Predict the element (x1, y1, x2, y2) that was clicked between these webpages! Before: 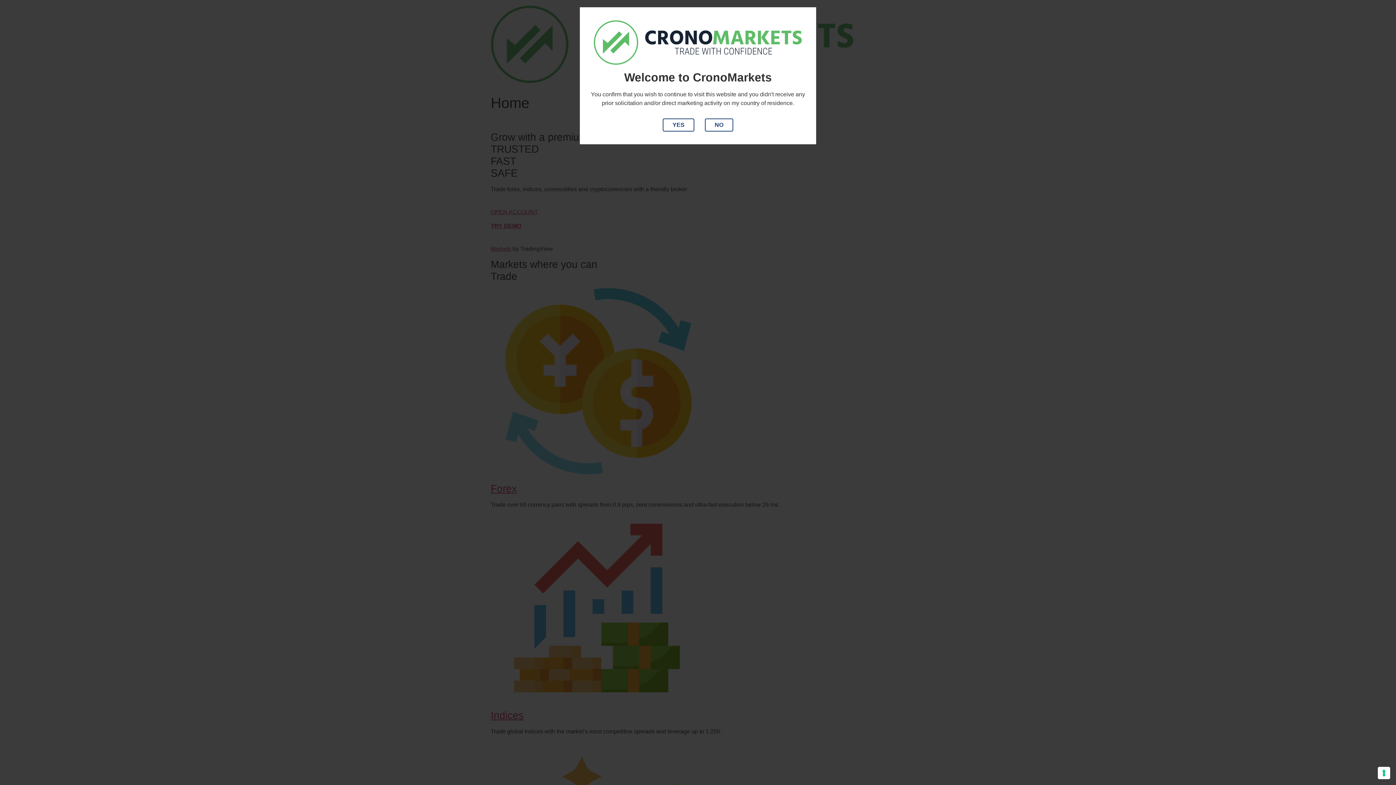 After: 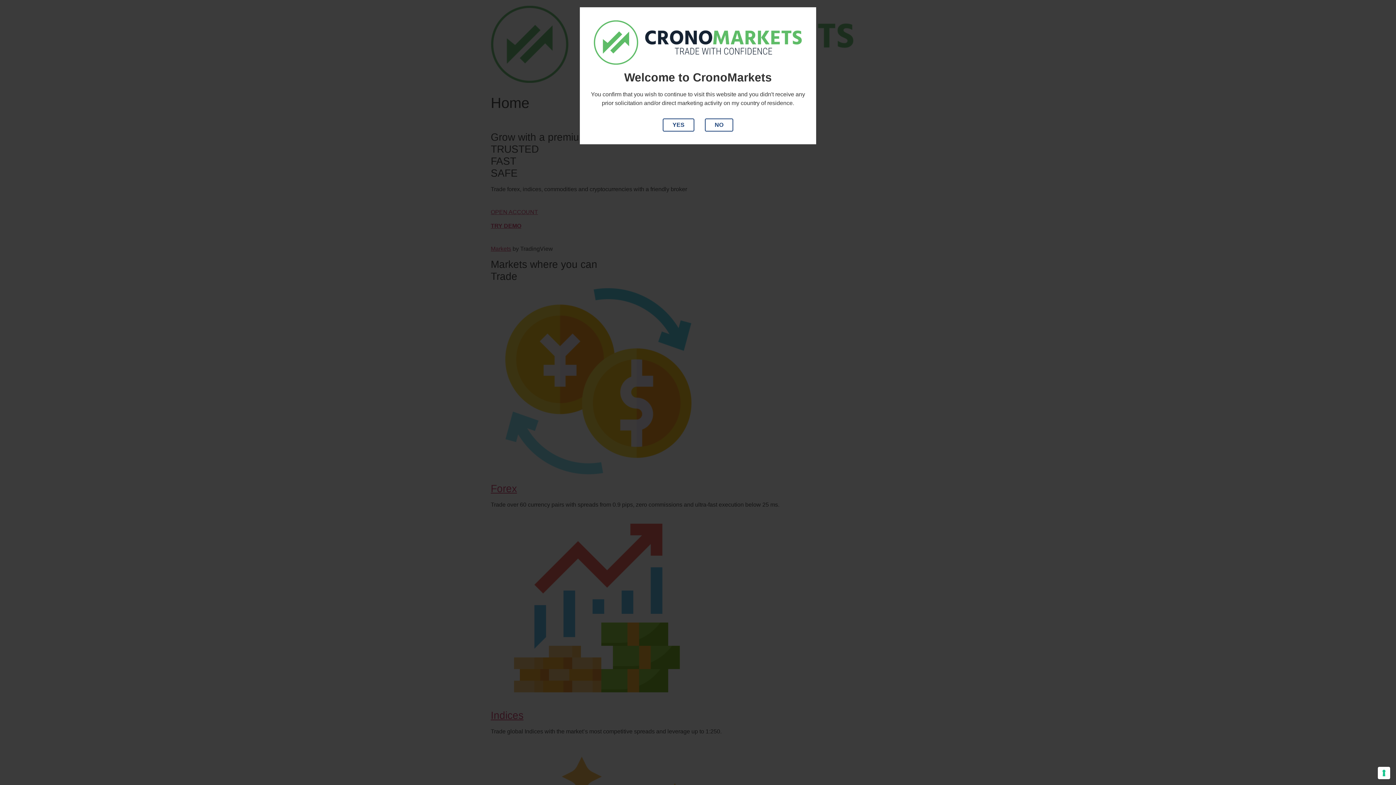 Action: label: NO bbox: (705, 118, 733, 131)